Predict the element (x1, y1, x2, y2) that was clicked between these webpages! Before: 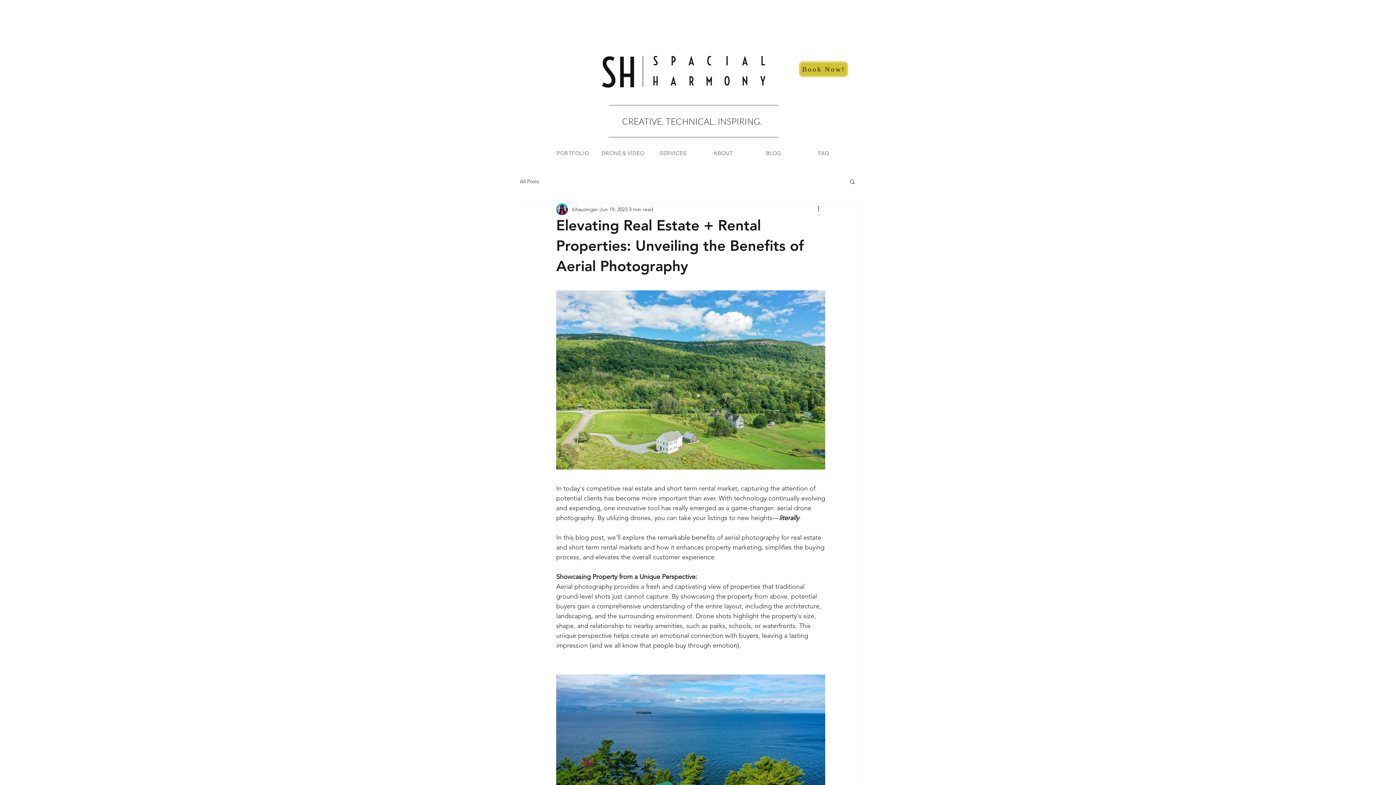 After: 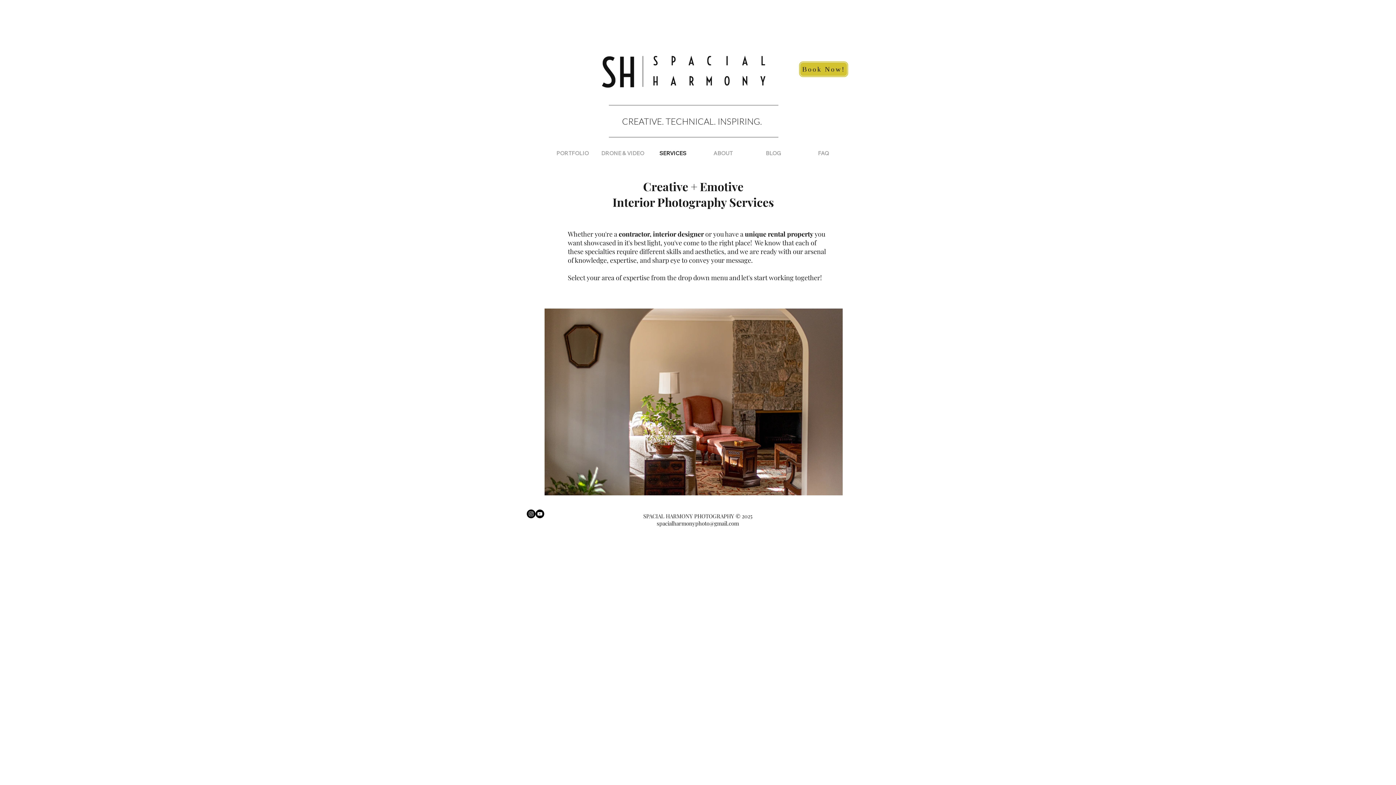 Action: label: SERVICES bbox: (648, 143, 698, 163)